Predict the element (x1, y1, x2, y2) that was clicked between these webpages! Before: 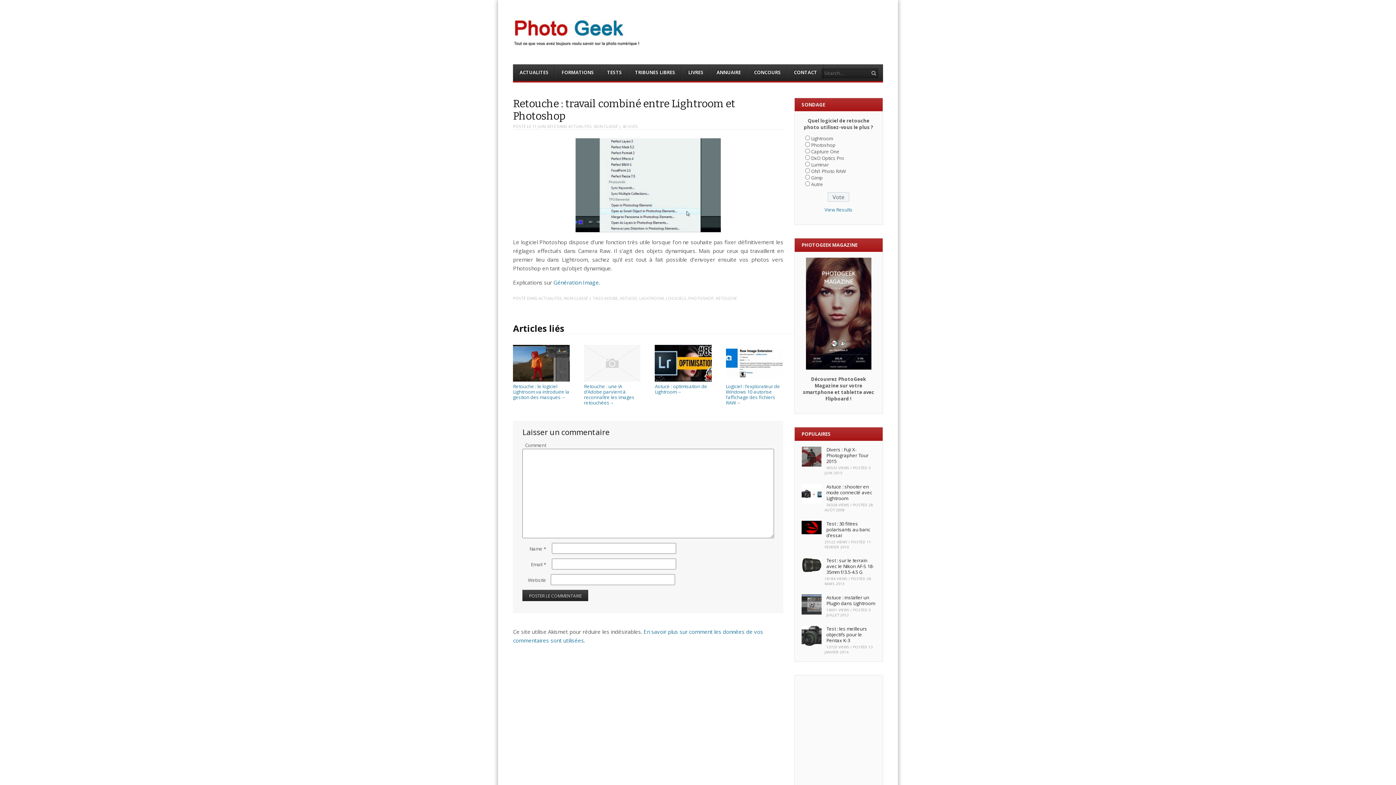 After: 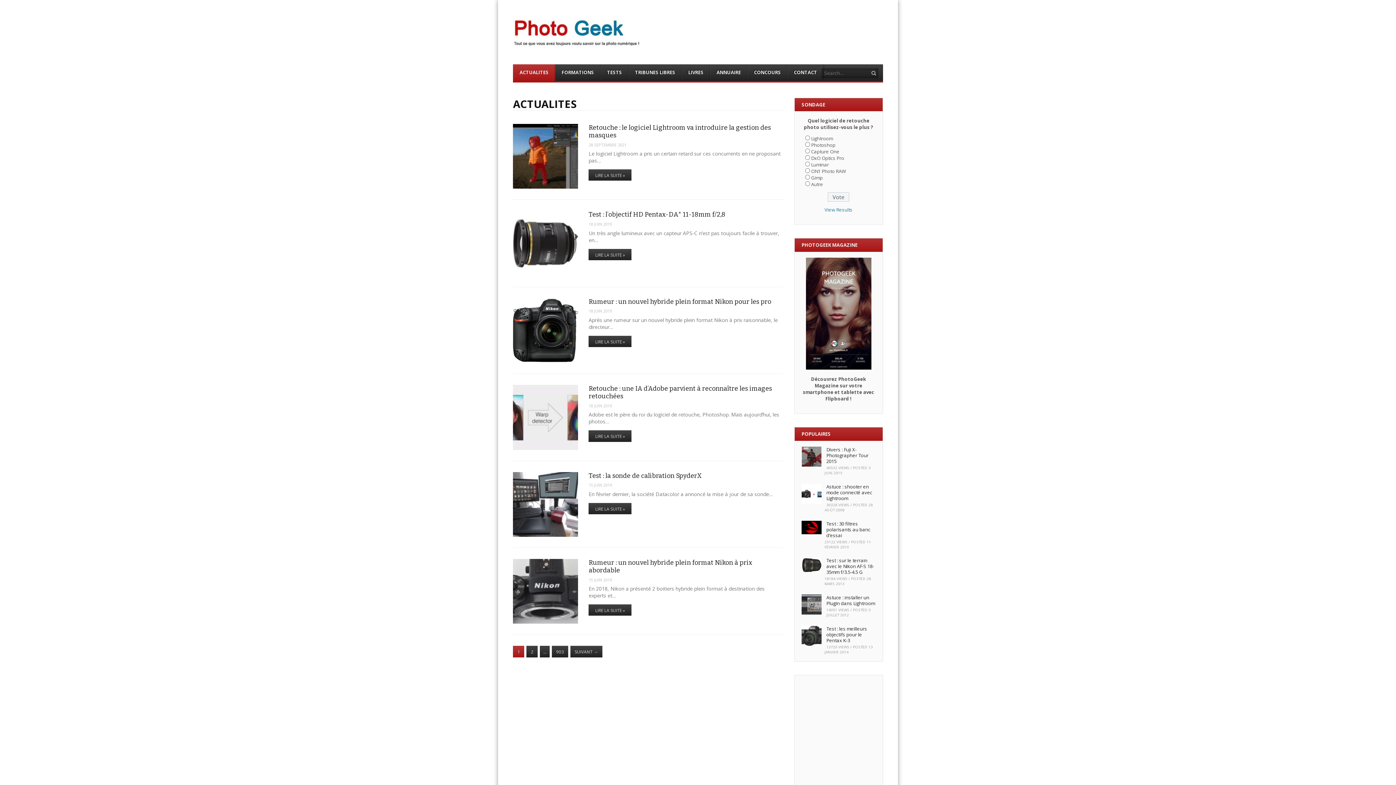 Action: bbox: (513, 64, 555, 81) label: ACTUALITES